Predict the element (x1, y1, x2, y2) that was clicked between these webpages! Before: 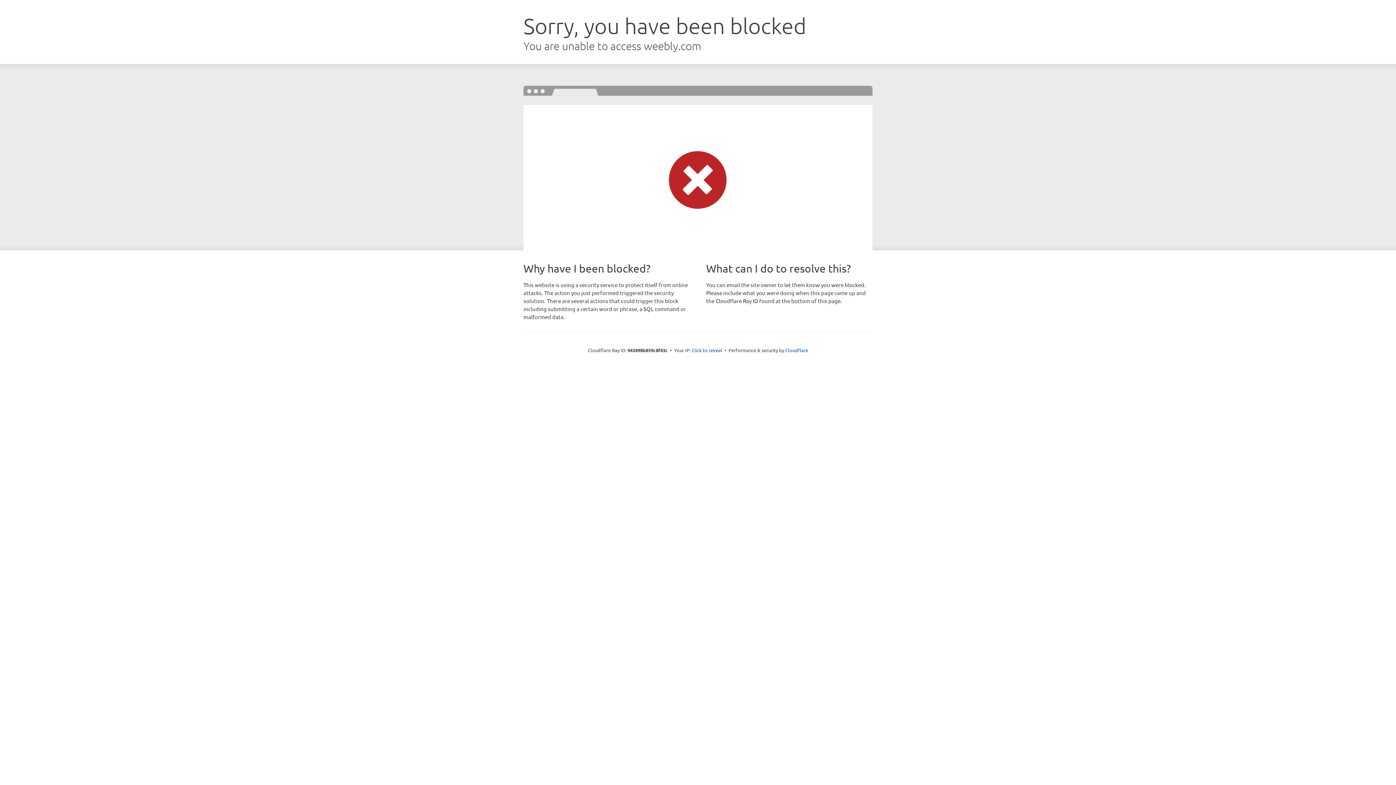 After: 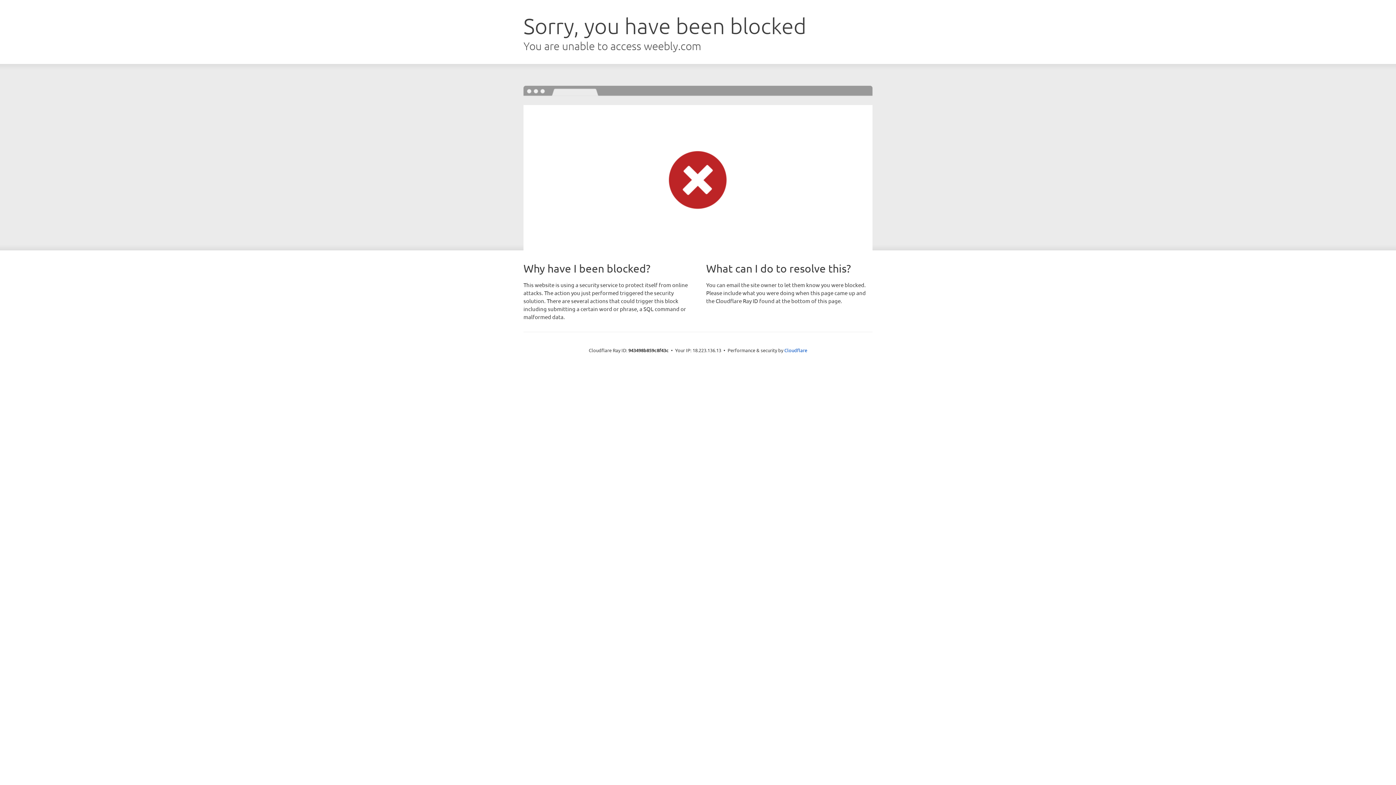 Action: label: Click to reveal bbox: (691, 346, 722, 353)